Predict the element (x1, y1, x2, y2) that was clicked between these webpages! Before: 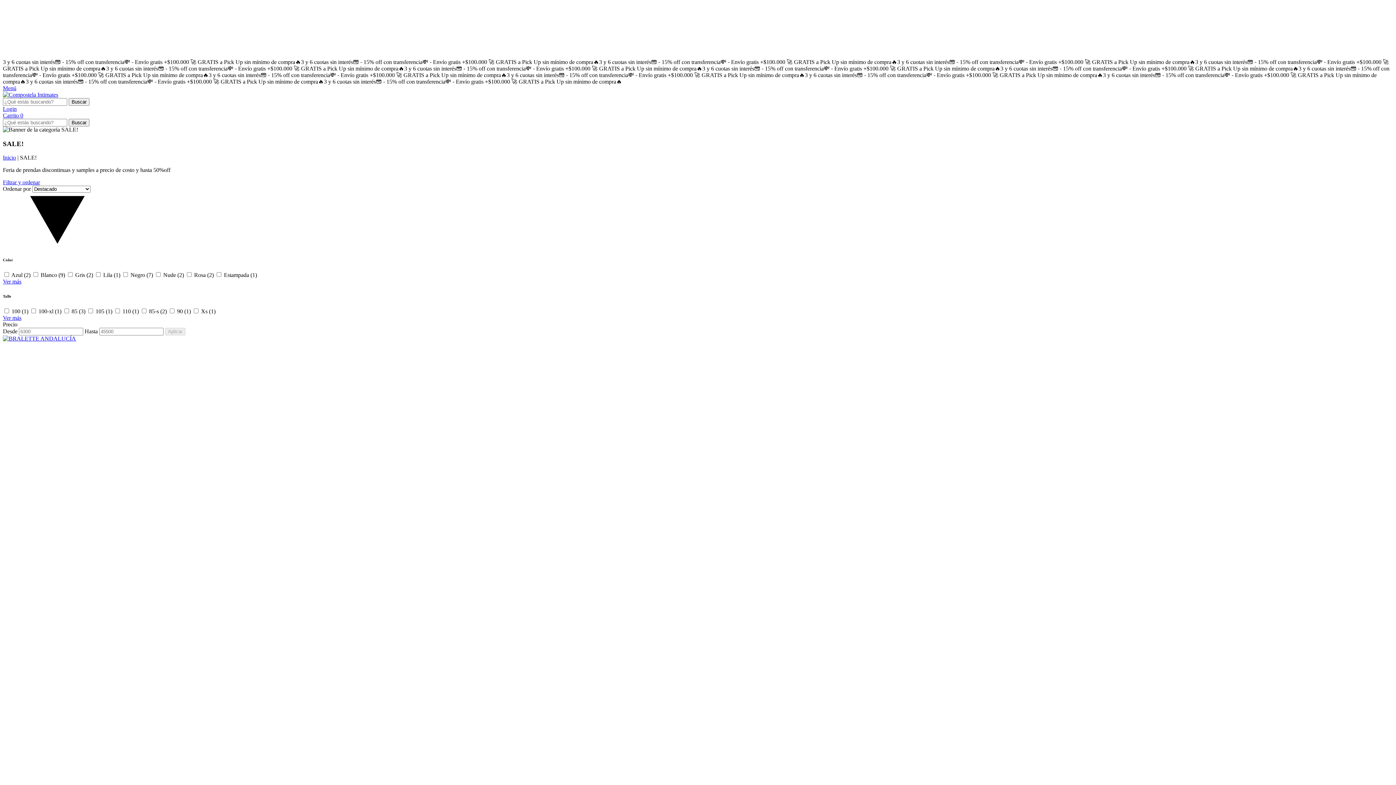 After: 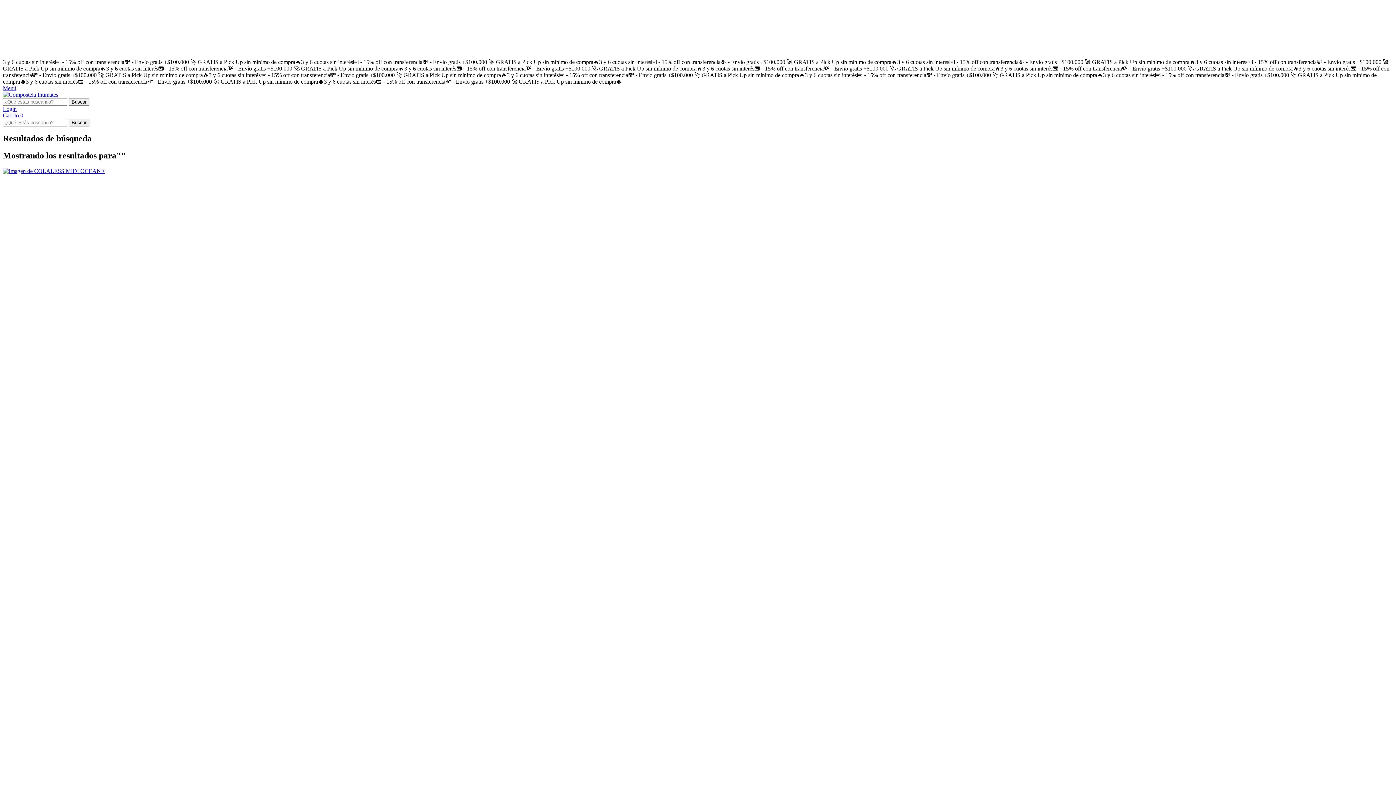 Action: bbox: (68, 98, 89, 105) label: Buscar